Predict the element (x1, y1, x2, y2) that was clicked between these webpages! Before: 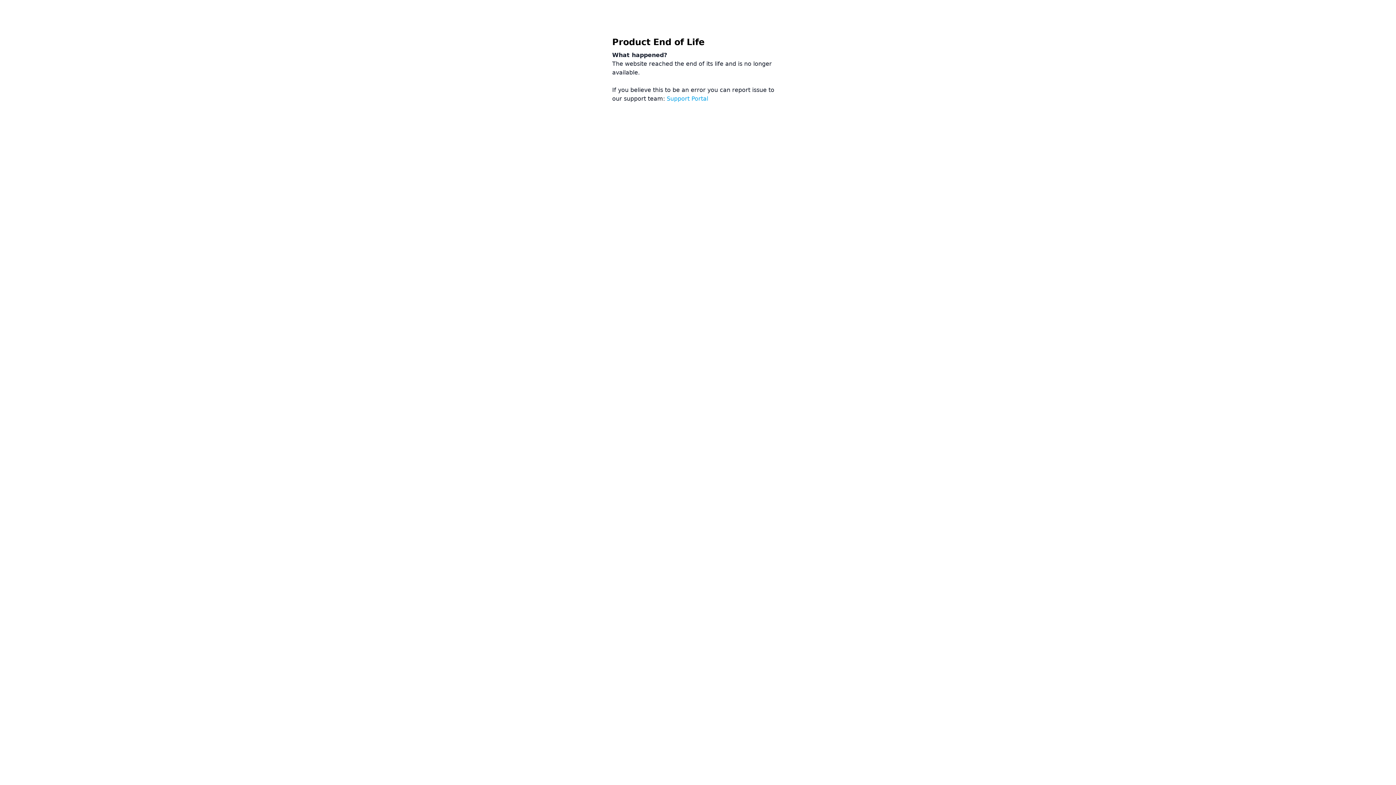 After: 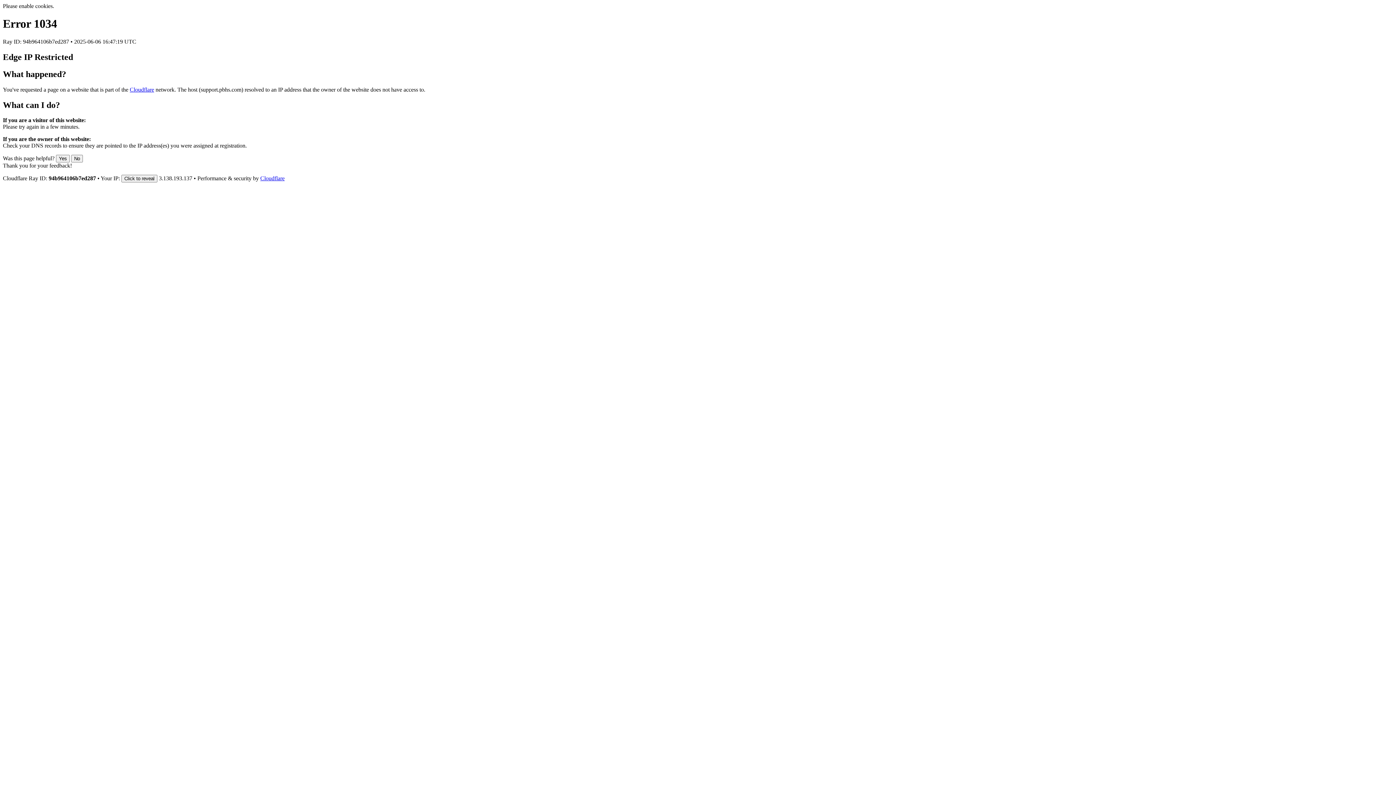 Action: bbox: (666, 95, 708, 102) label: Support Portal